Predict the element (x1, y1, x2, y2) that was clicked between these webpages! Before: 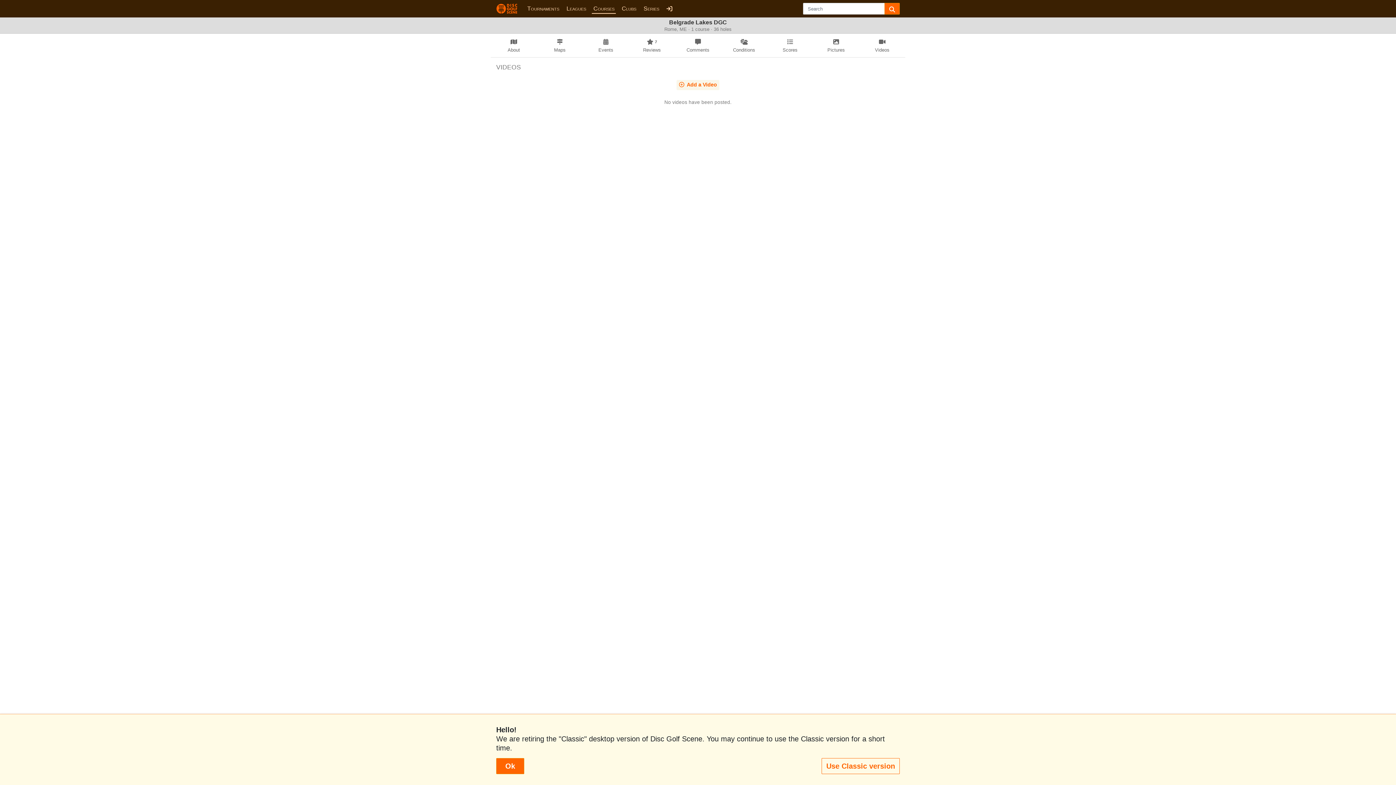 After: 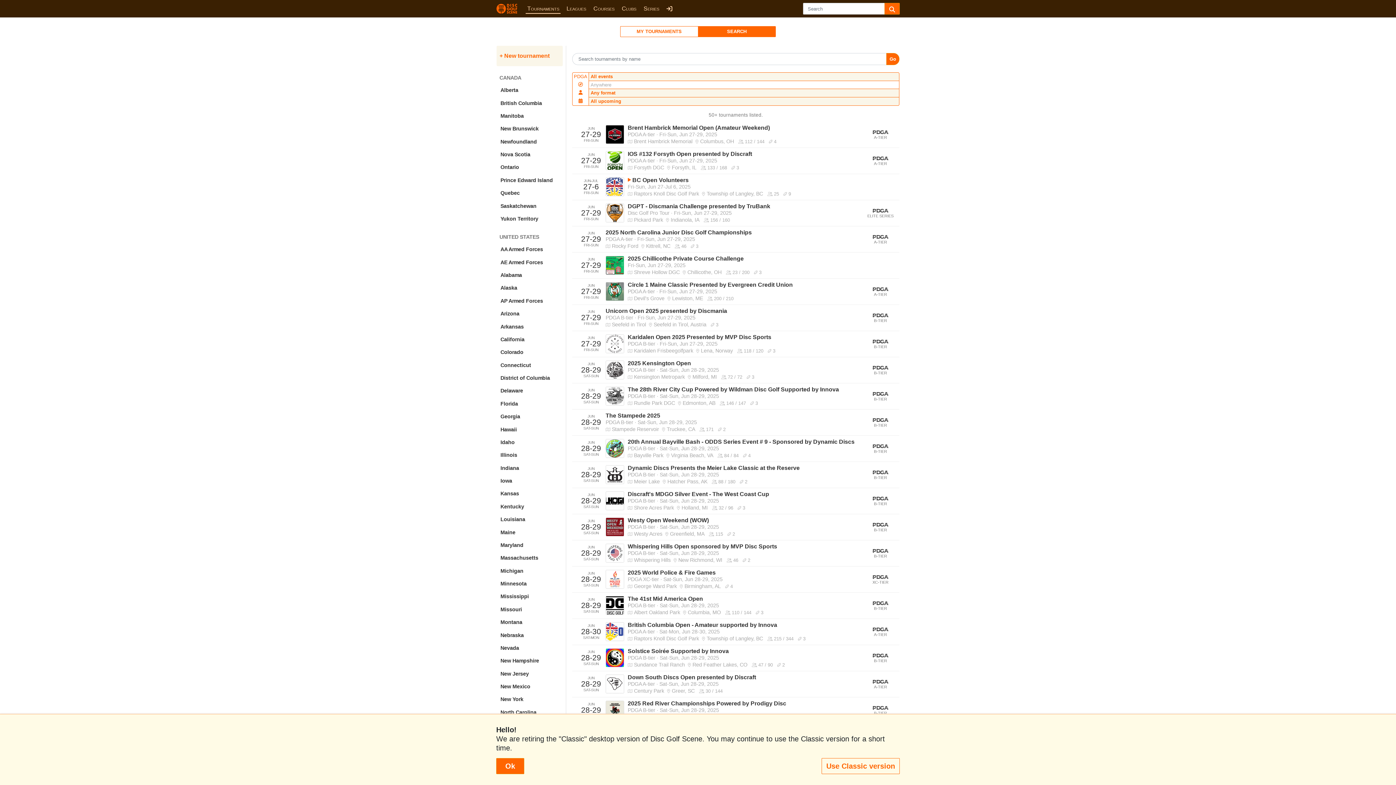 Action: bbox: (525, 4, 560, 13) label: Tournaments